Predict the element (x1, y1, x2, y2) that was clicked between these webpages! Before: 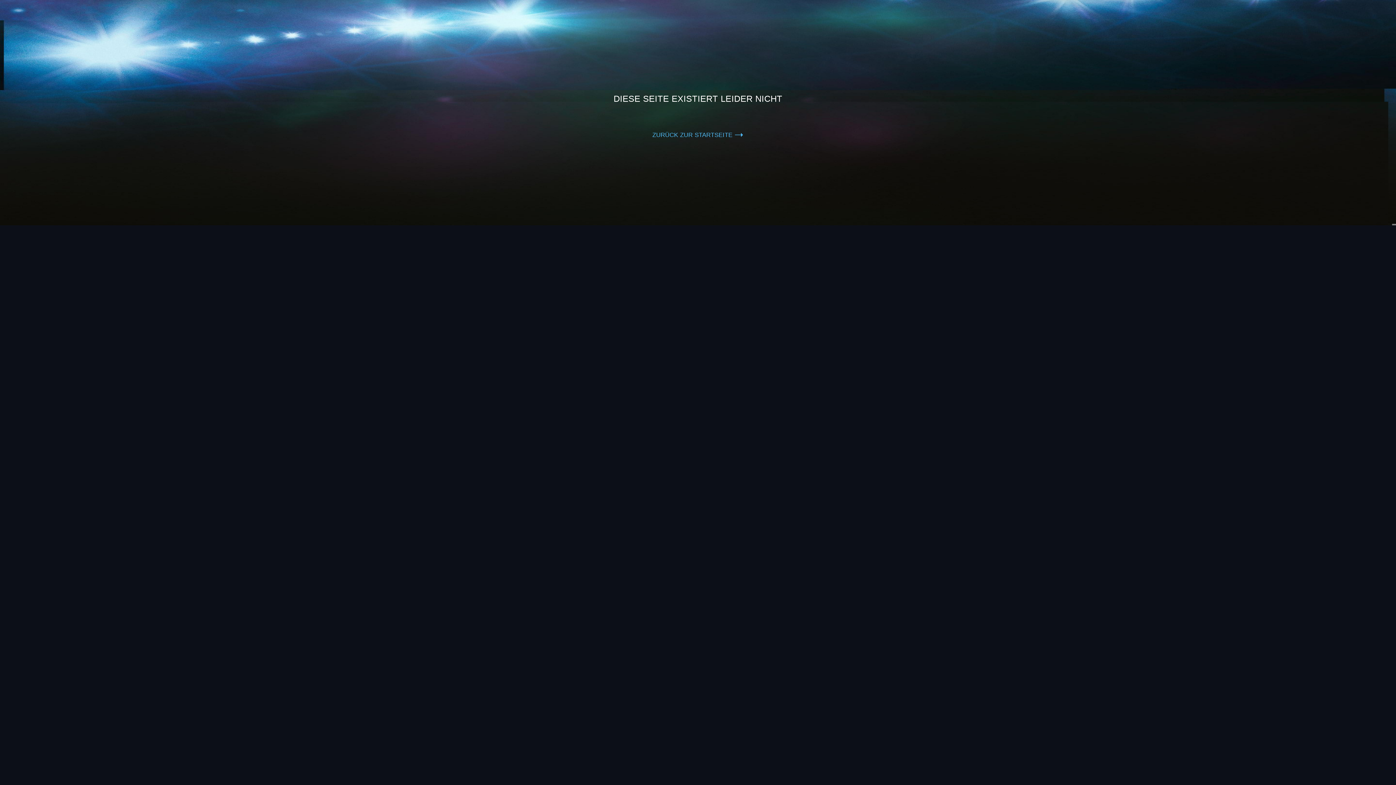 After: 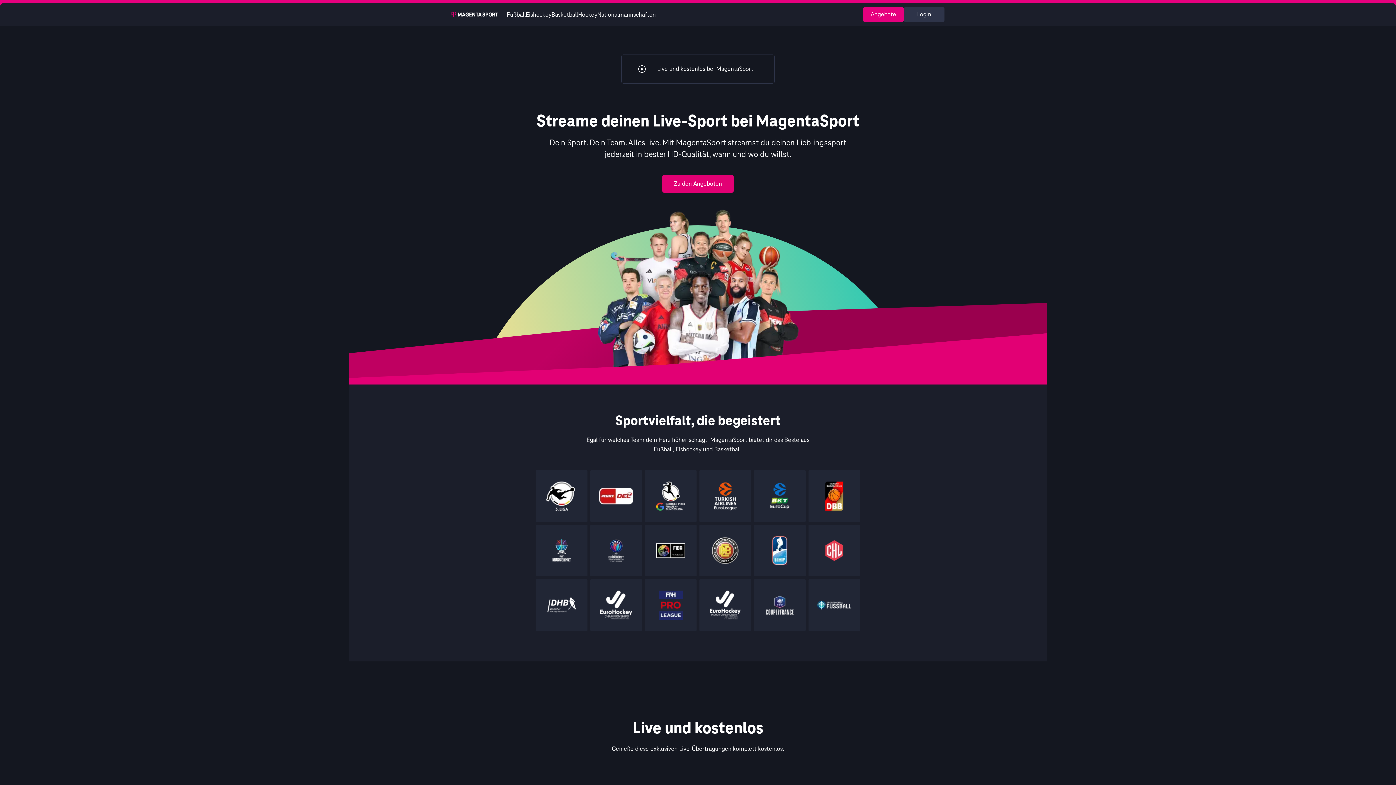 Action: label: ZURÜCK ZUR STARTSEITE / bbox: (652, 128, 743, 142)